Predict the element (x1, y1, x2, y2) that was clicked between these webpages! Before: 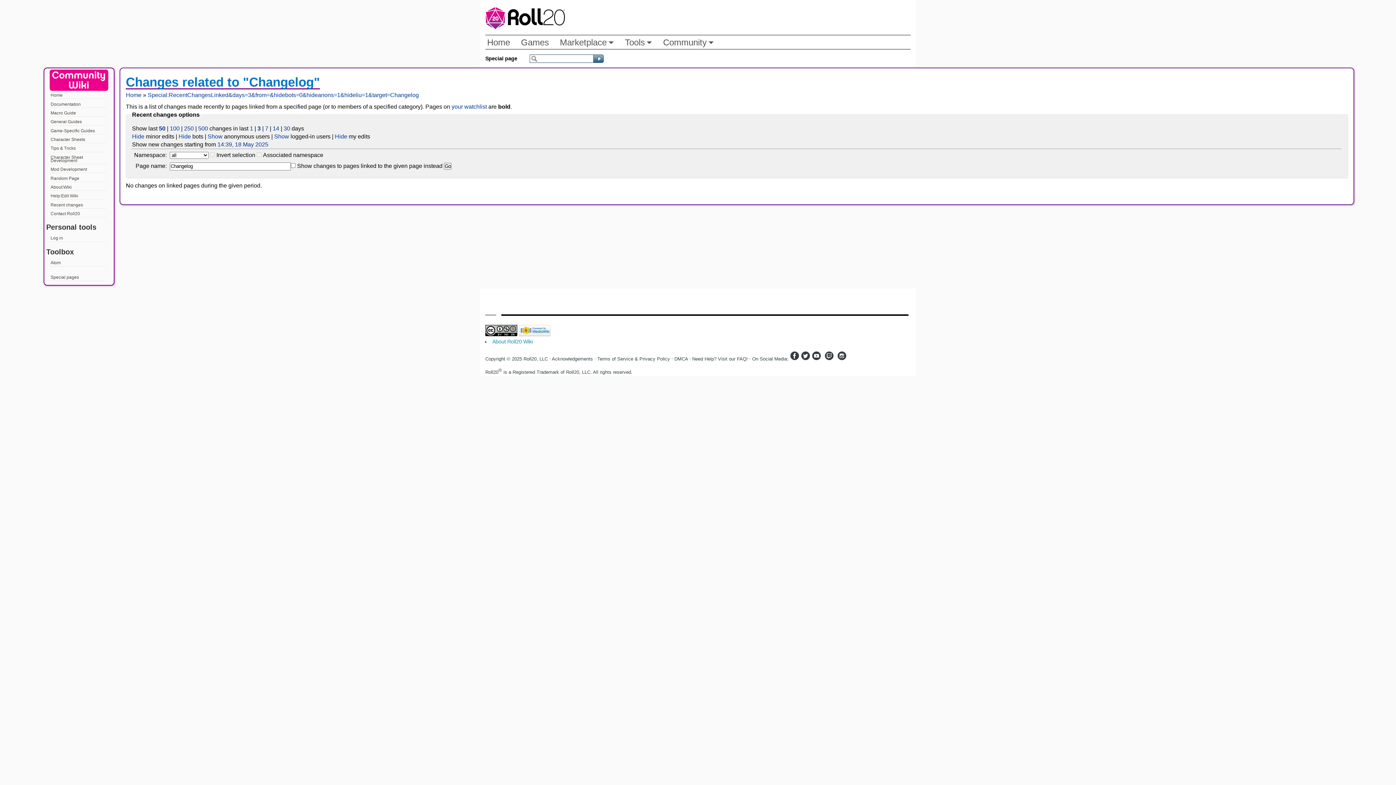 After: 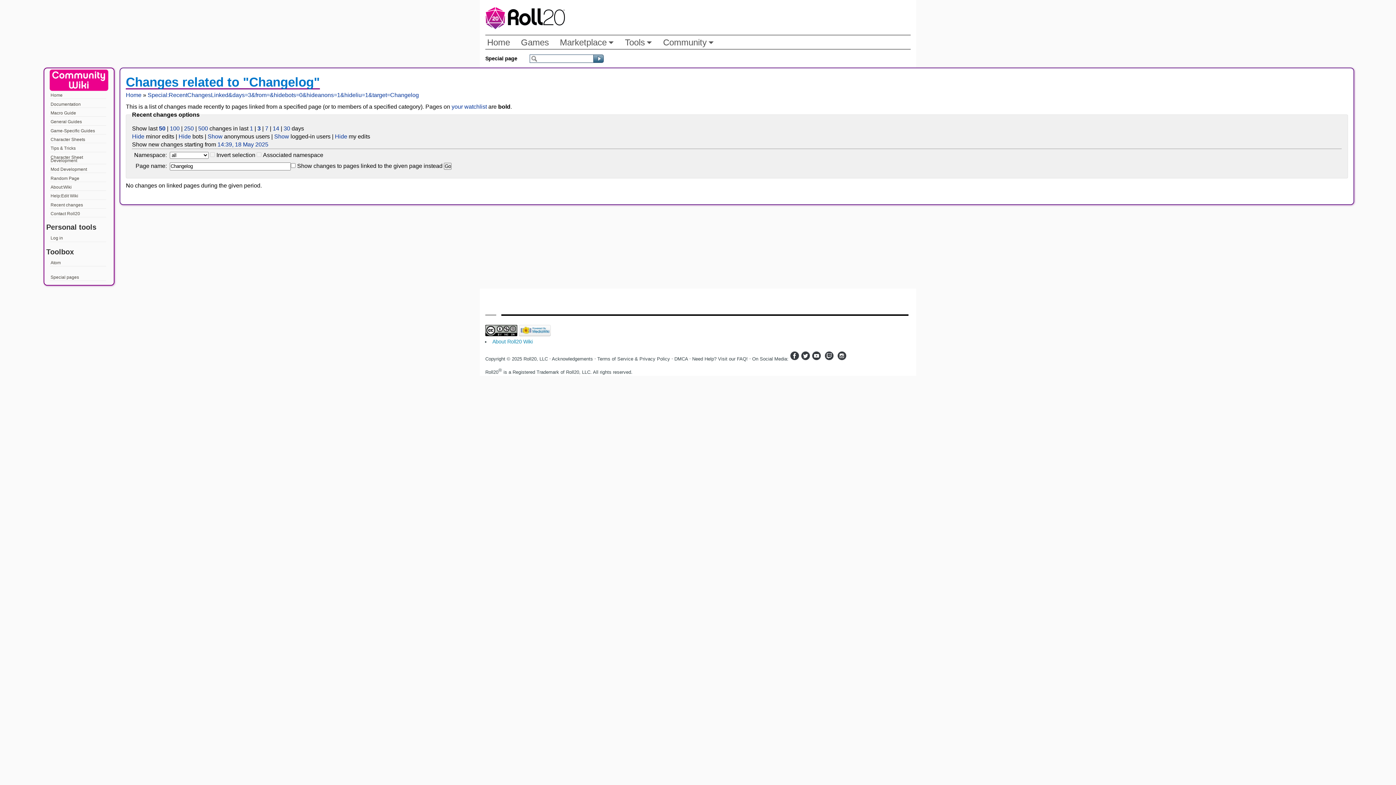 Action: bbox: (824, 356, 836, 361)